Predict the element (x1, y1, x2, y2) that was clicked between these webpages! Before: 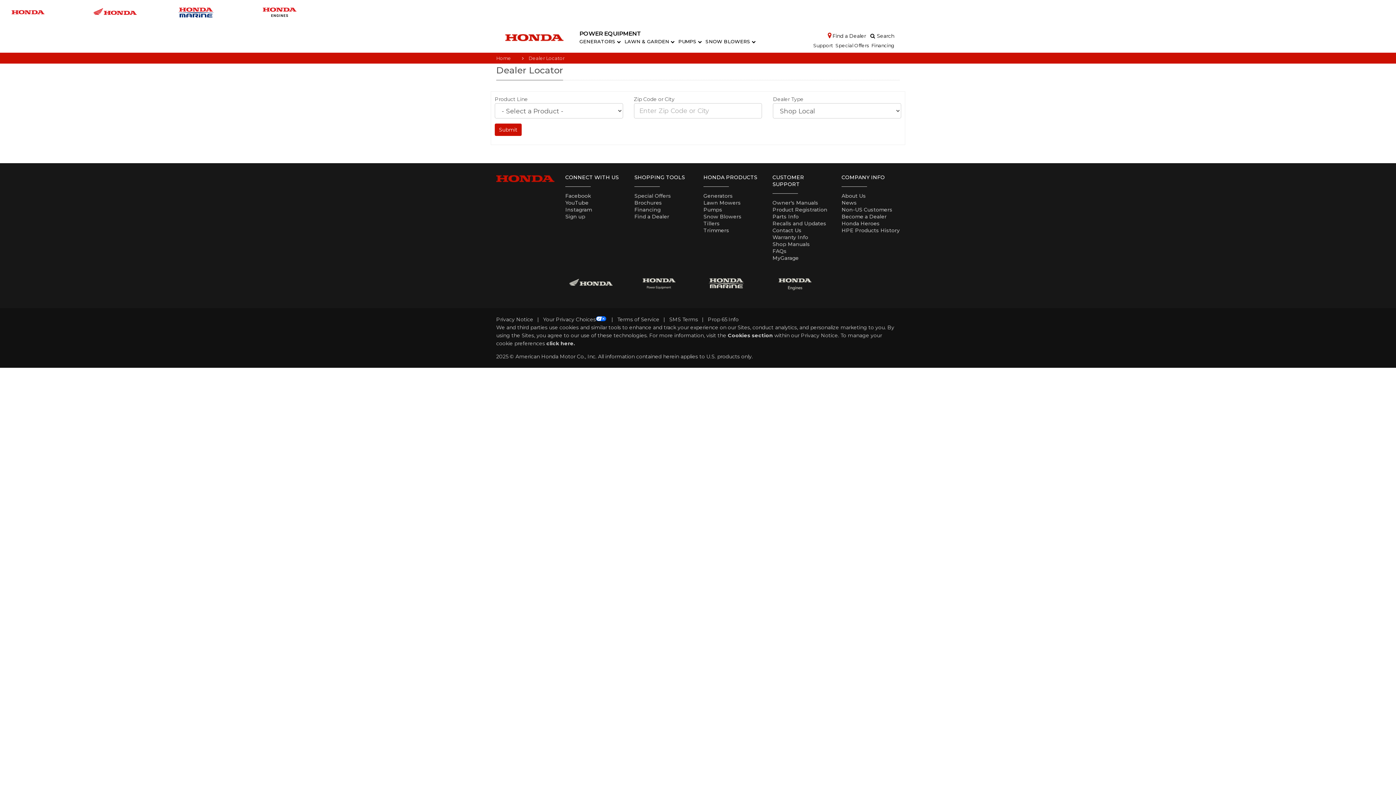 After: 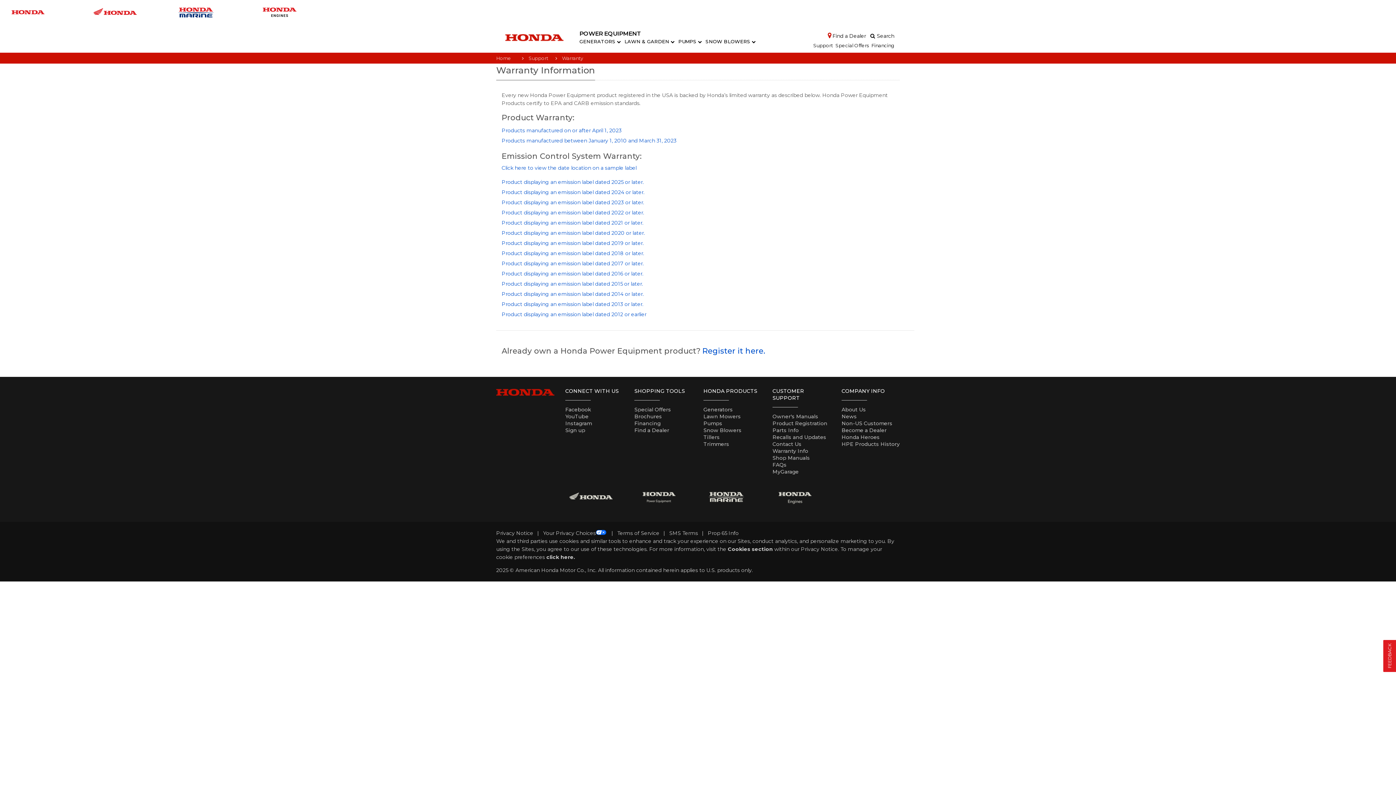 Action: label: Warranty Info bbox: (772, 234, 808, 240)